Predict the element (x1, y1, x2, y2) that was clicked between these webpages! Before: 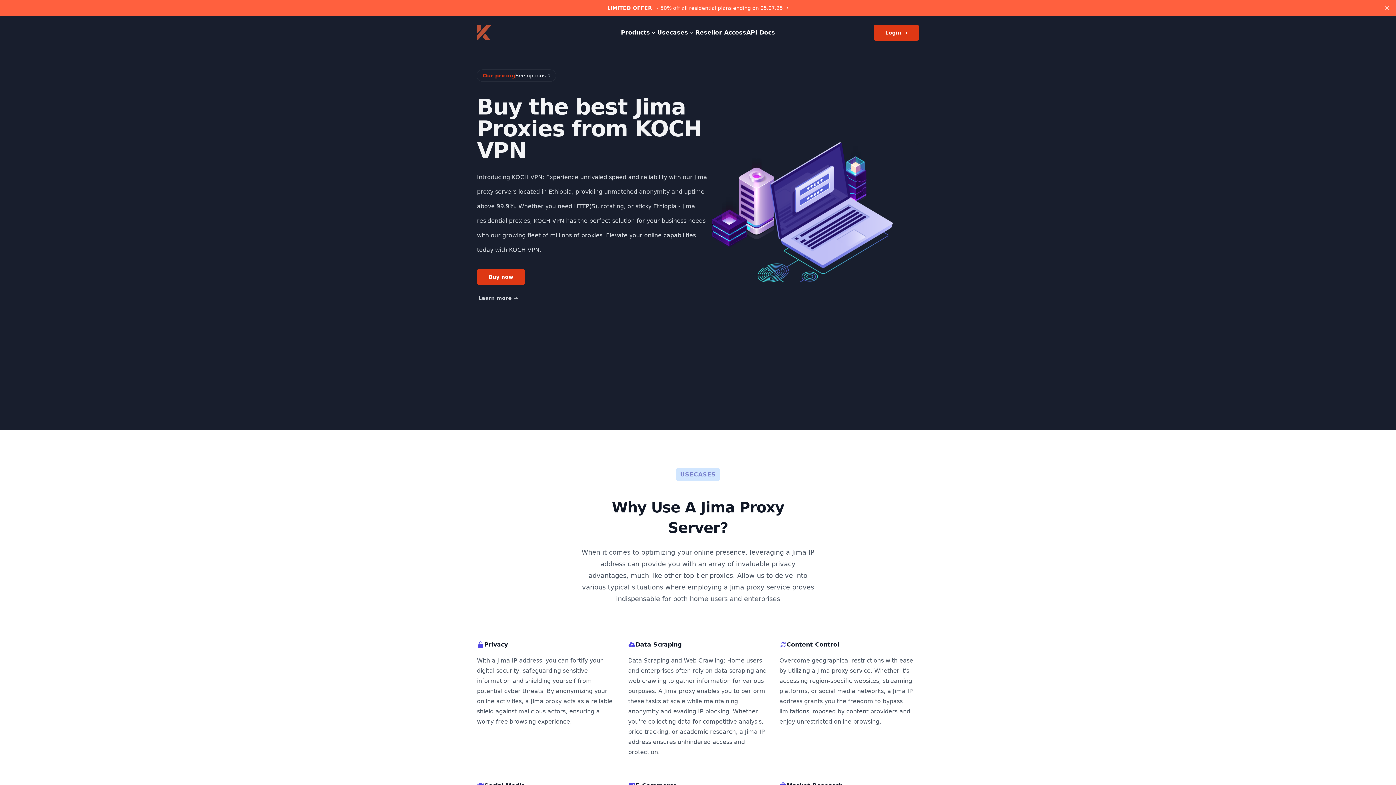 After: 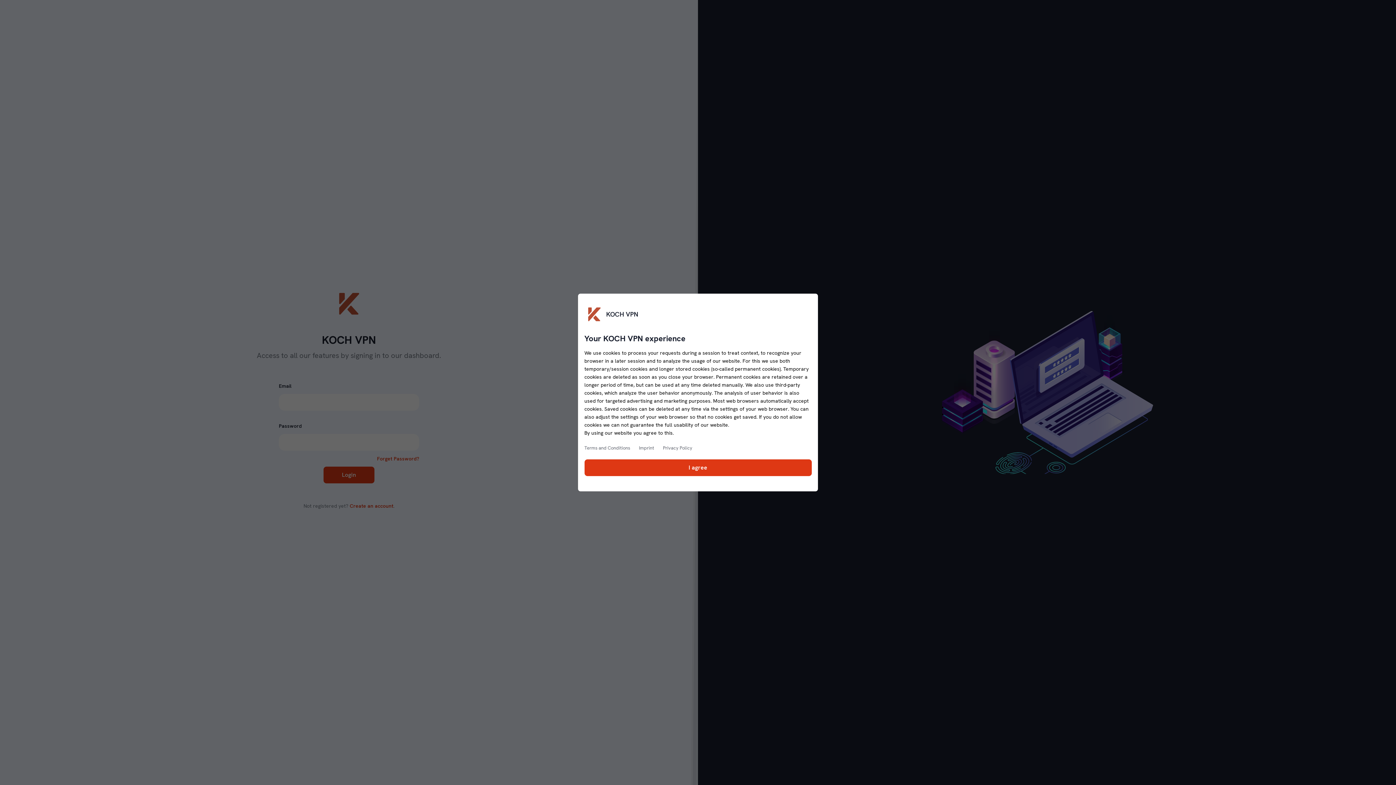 Action: label: Buy now bbox: (477, 269, 525, 285)